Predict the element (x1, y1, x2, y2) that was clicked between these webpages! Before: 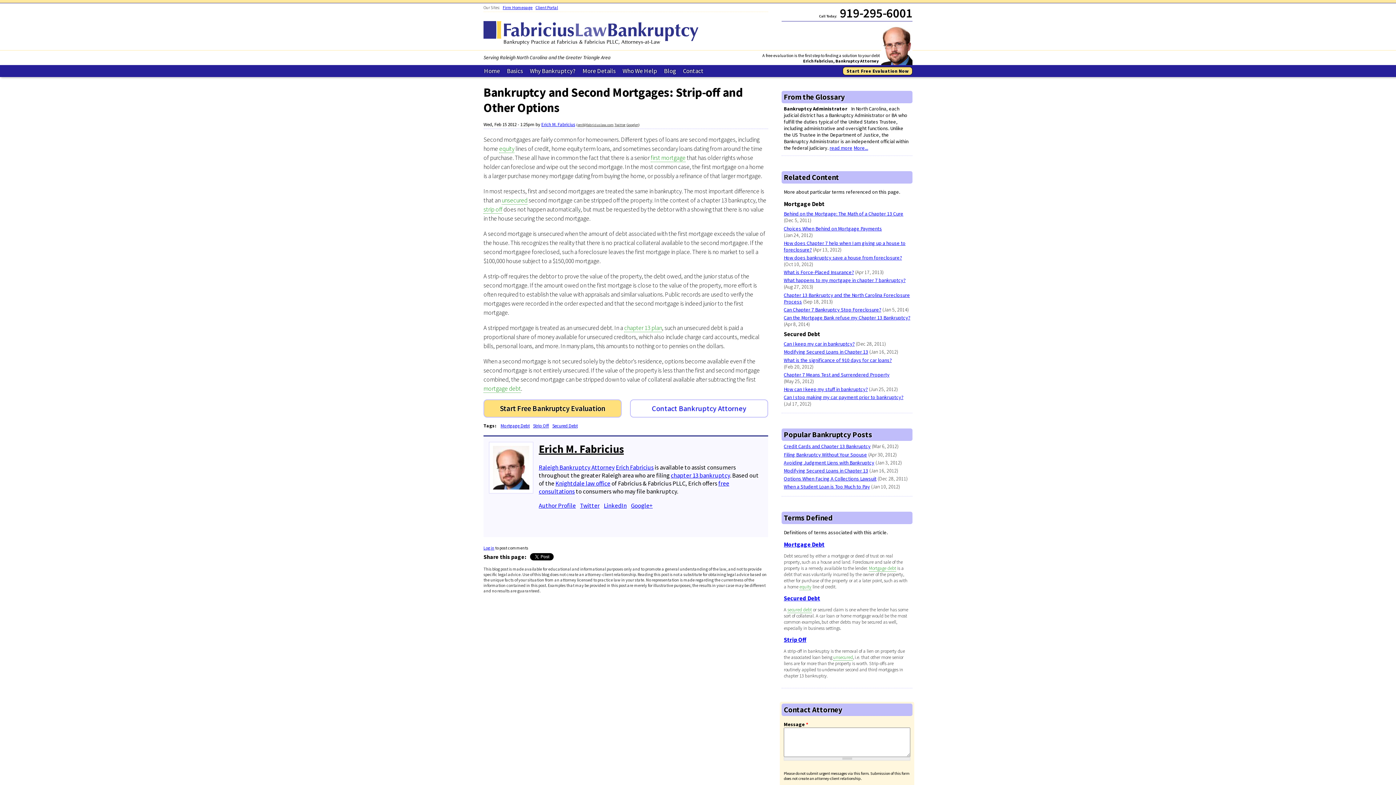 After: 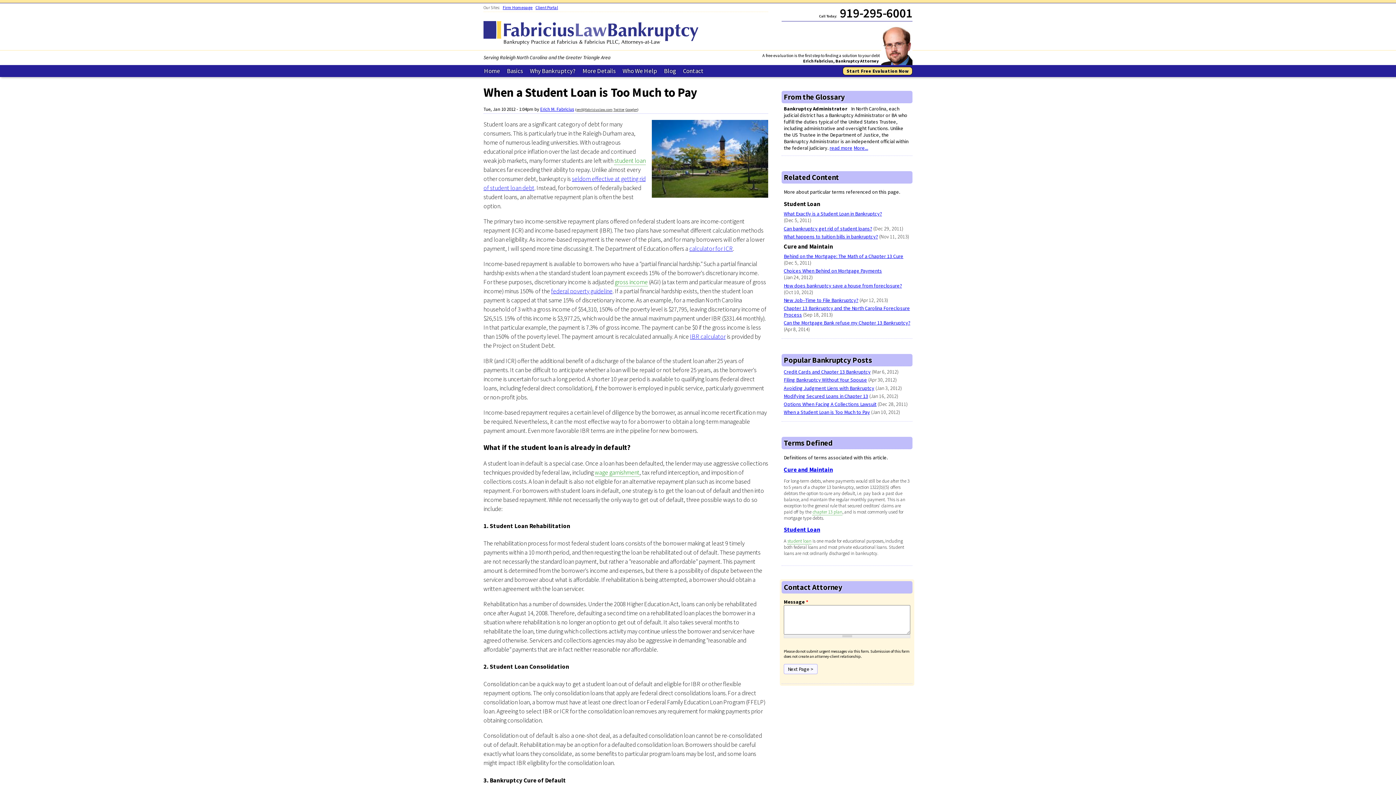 Action: bbox: (784, 483, 870, 490) label: When a Student Loan is Too Much to Pay